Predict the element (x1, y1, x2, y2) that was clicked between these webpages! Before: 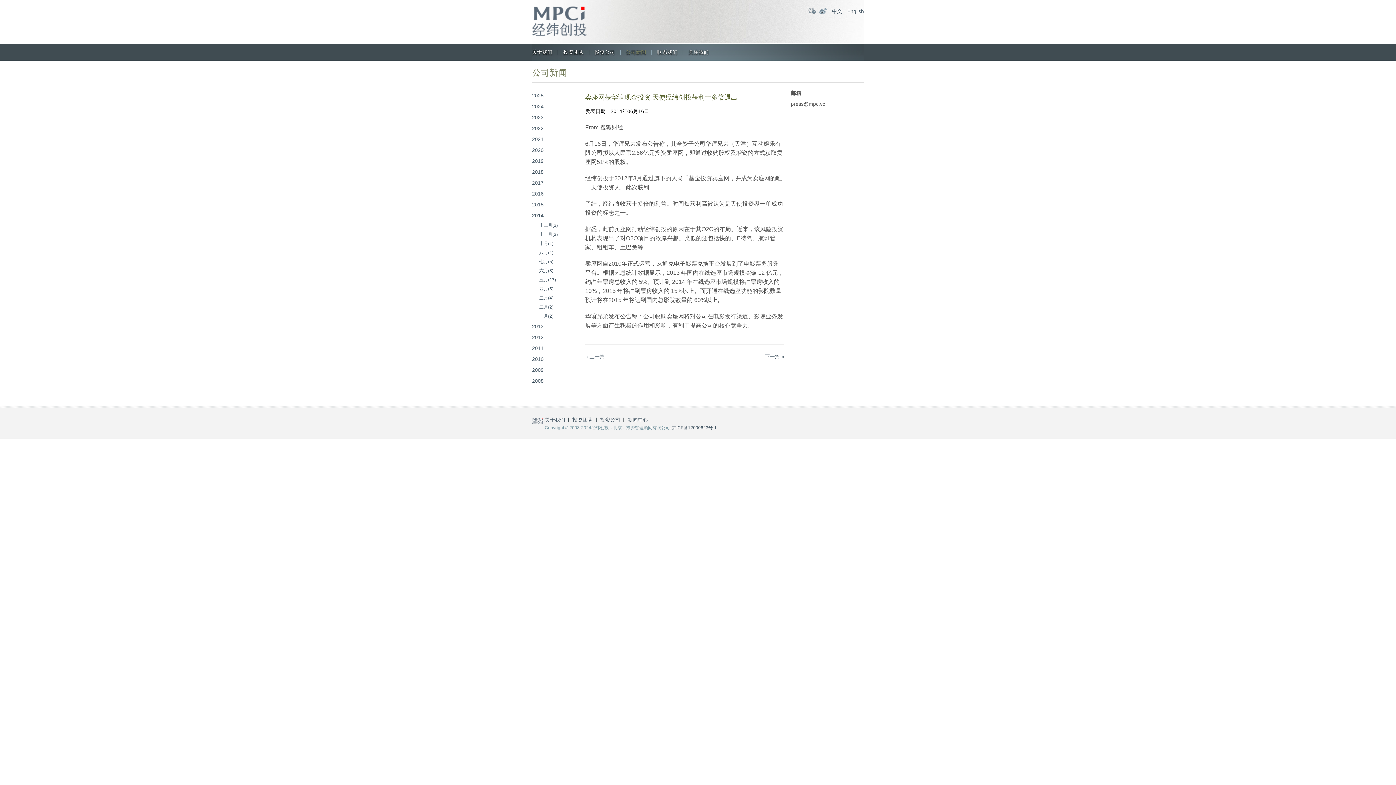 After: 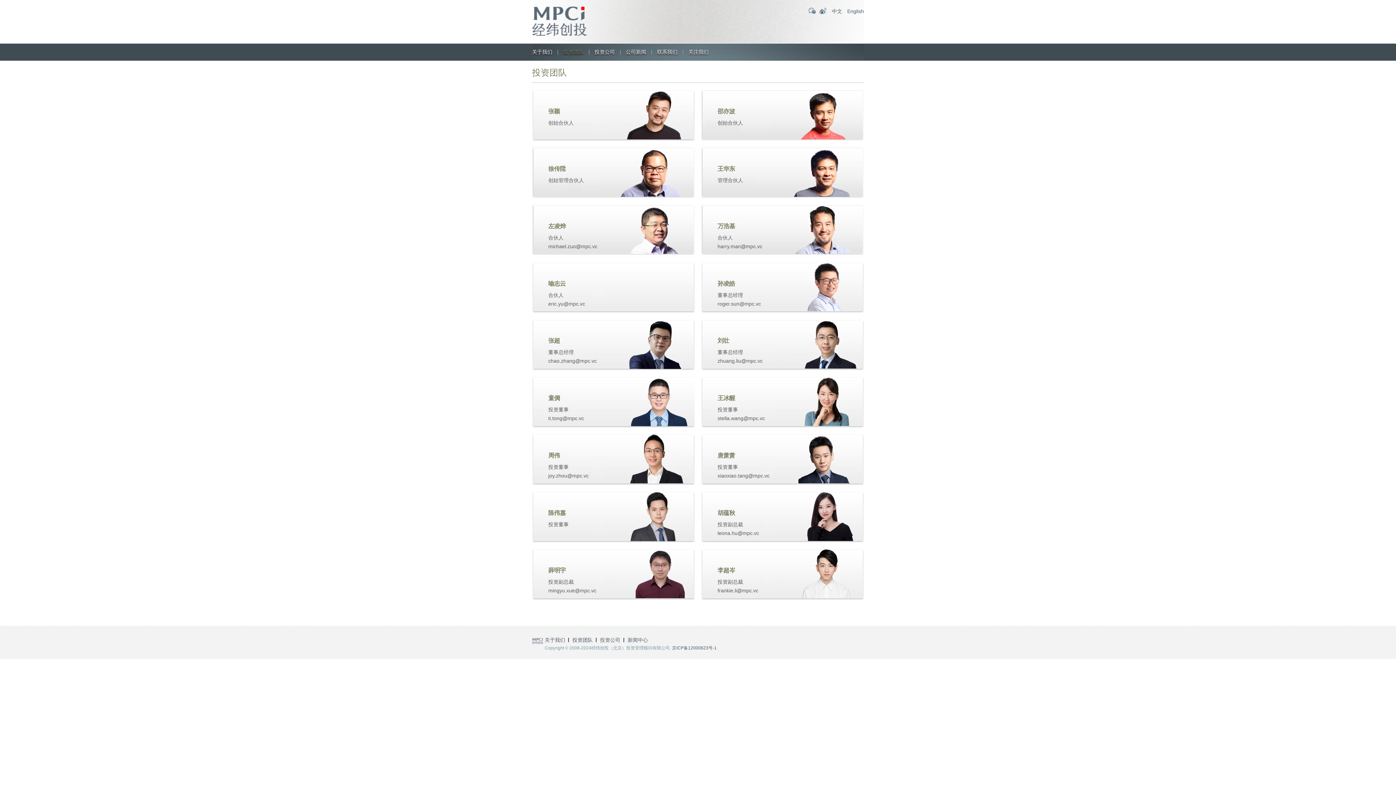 Action: label: 投资团队 bbox: (572, 417, 592, 422)